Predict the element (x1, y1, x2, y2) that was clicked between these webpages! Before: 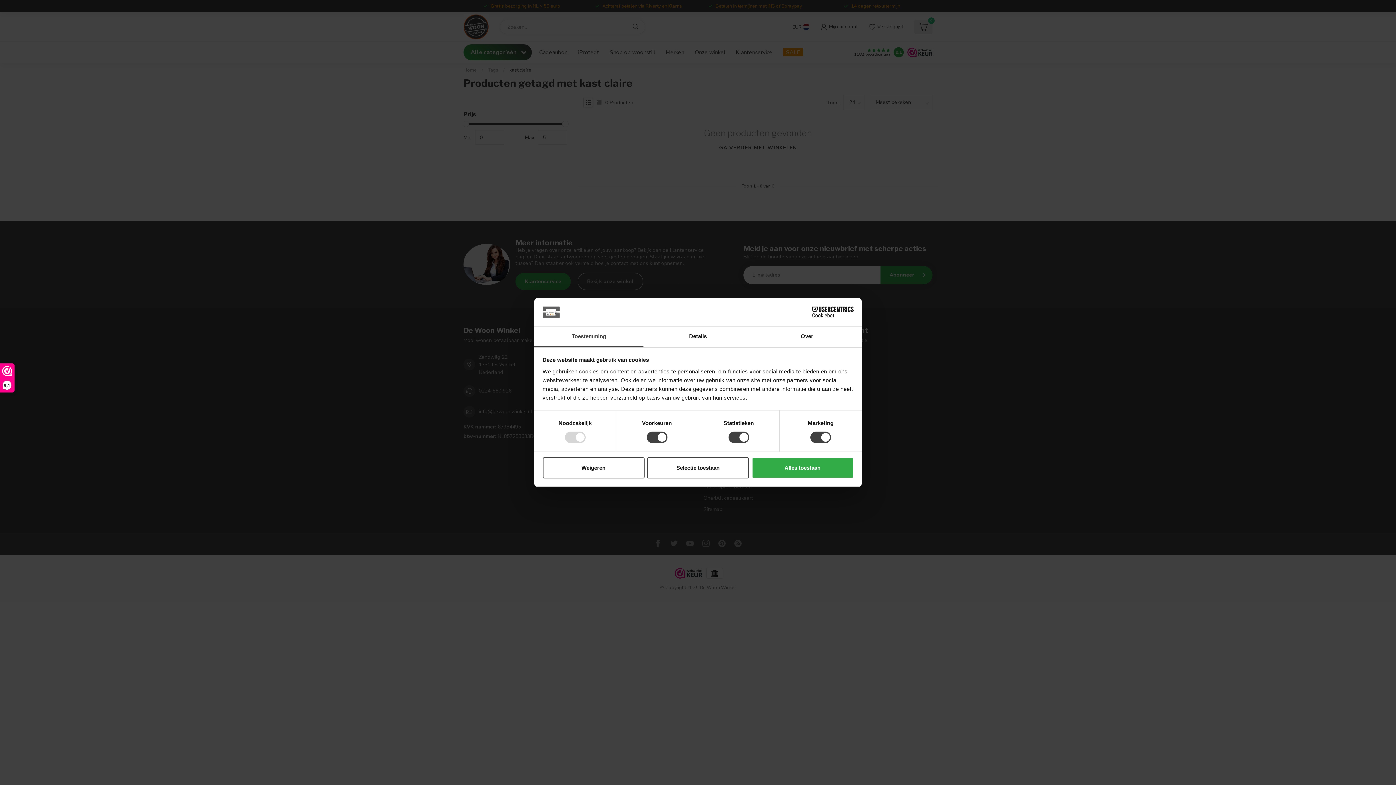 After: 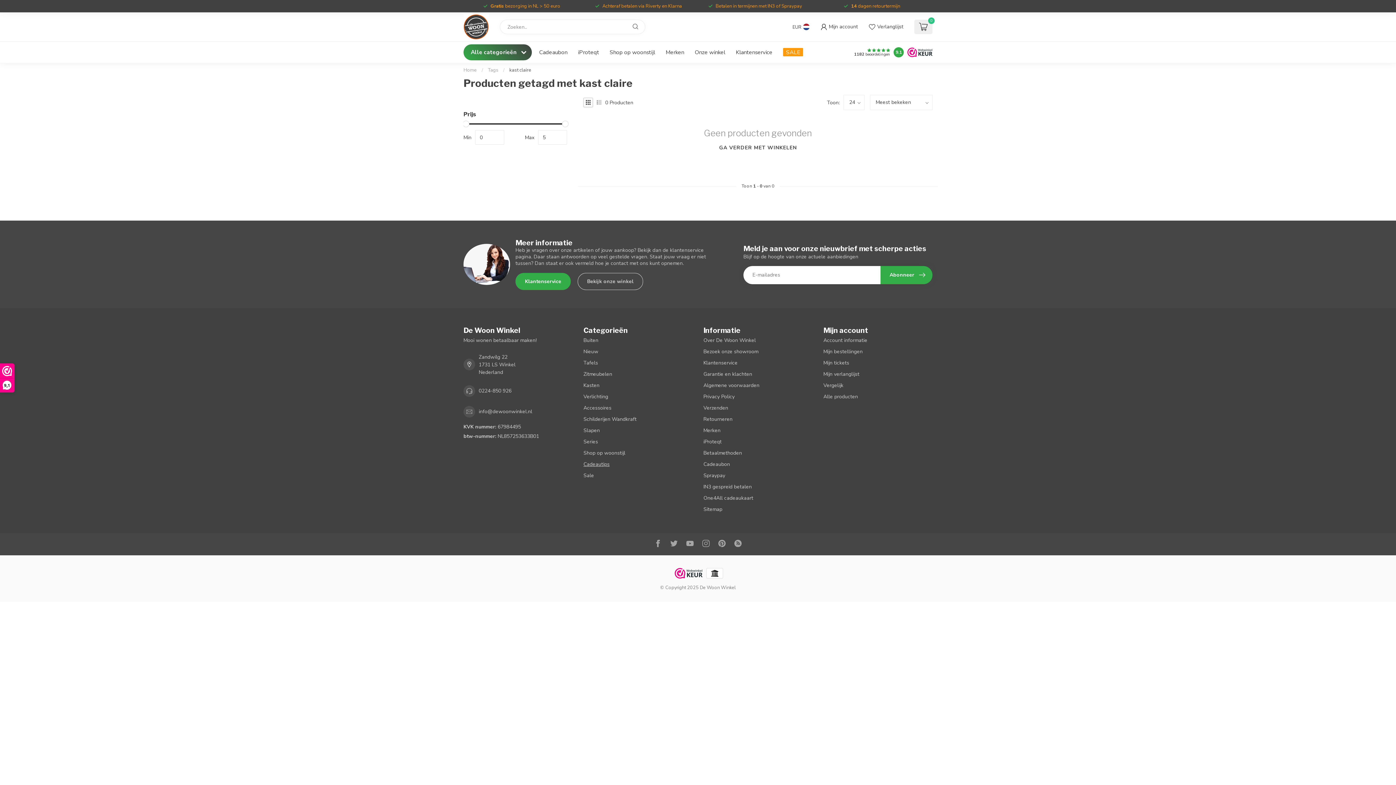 Action: label: Weigeren bbox: (542, 457, 644, 478)